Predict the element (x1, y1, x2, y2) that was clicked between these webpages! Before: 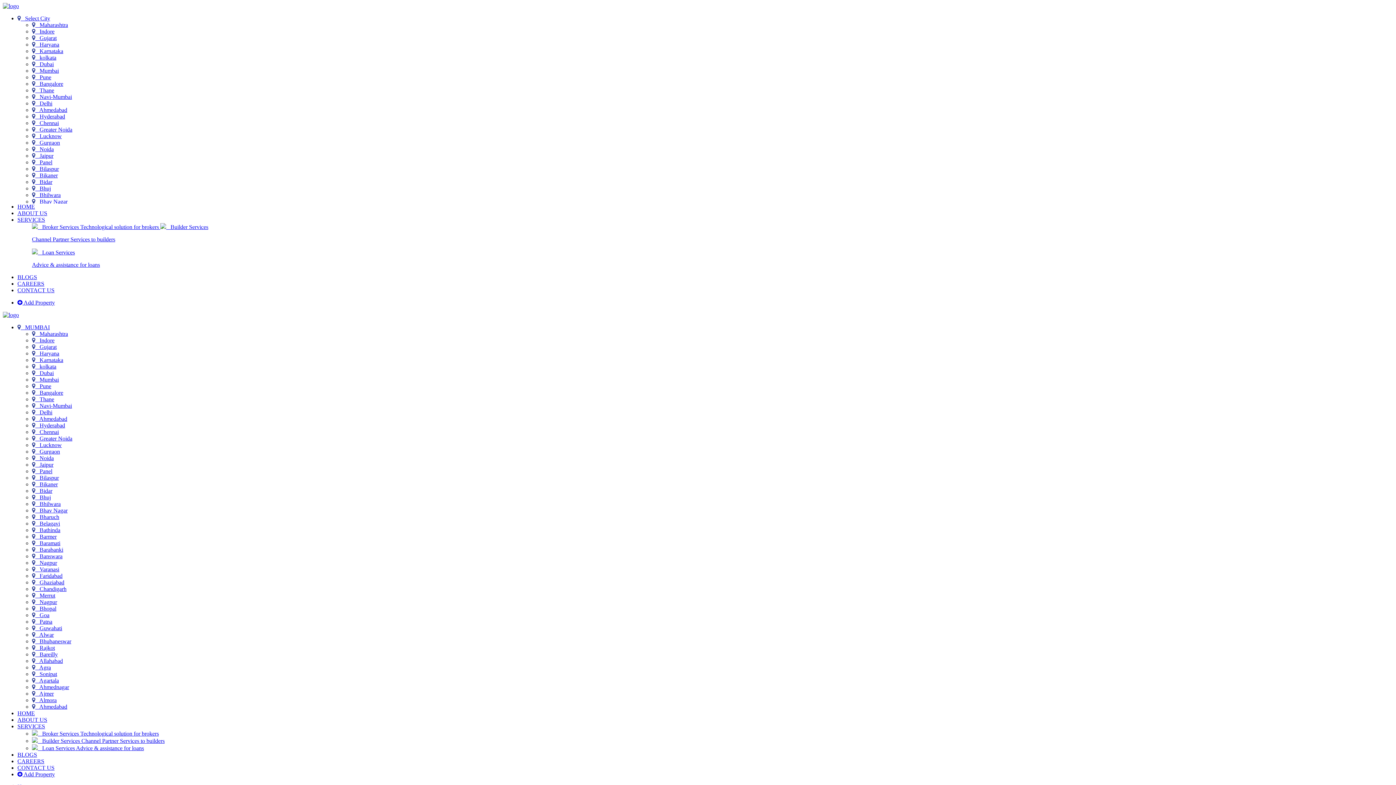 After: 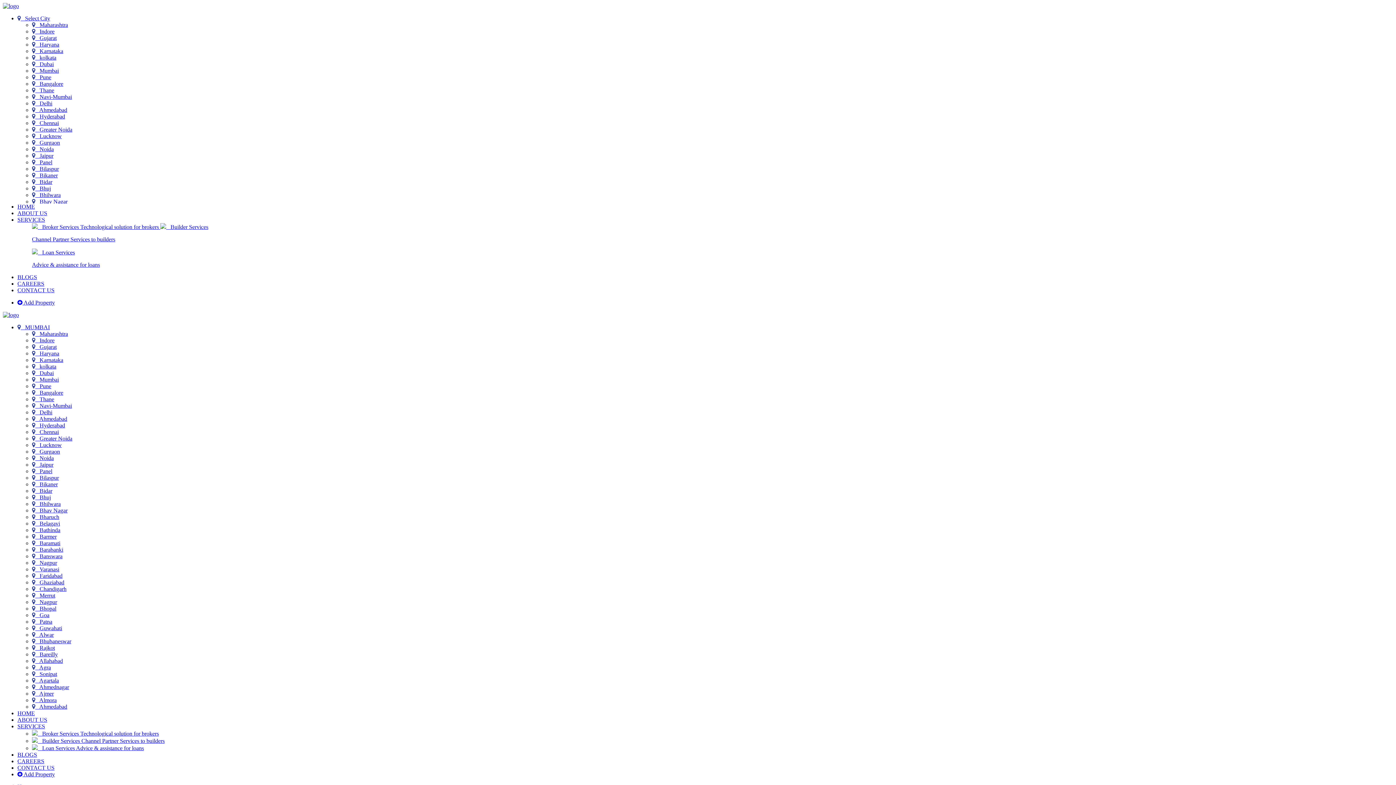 Action: label:    Sonipat bbox: (32, 679, 57, 685)